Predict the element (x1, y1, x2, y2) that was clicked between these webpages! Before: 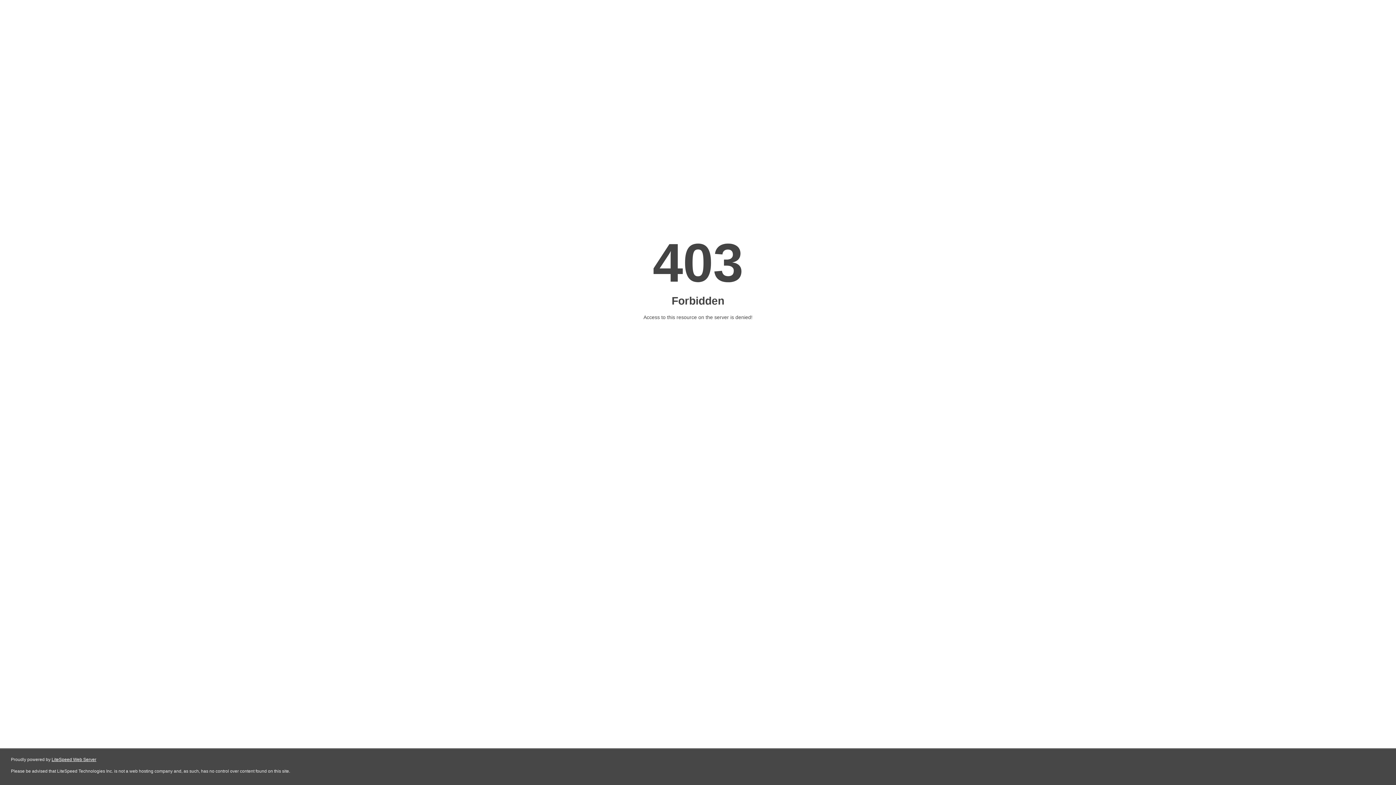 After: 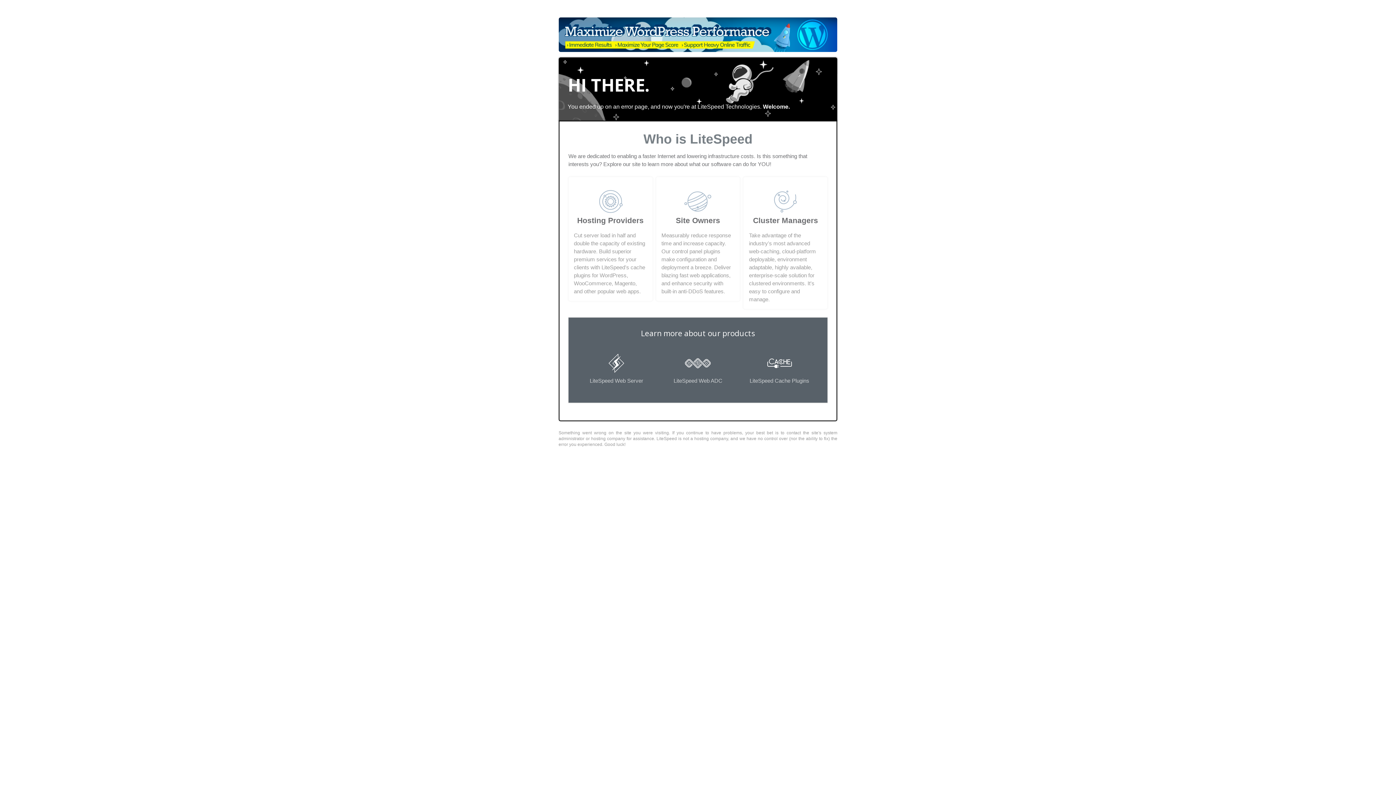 Action: bbox: (51, 757, 96, 762) label: LiteSpeed Web Server